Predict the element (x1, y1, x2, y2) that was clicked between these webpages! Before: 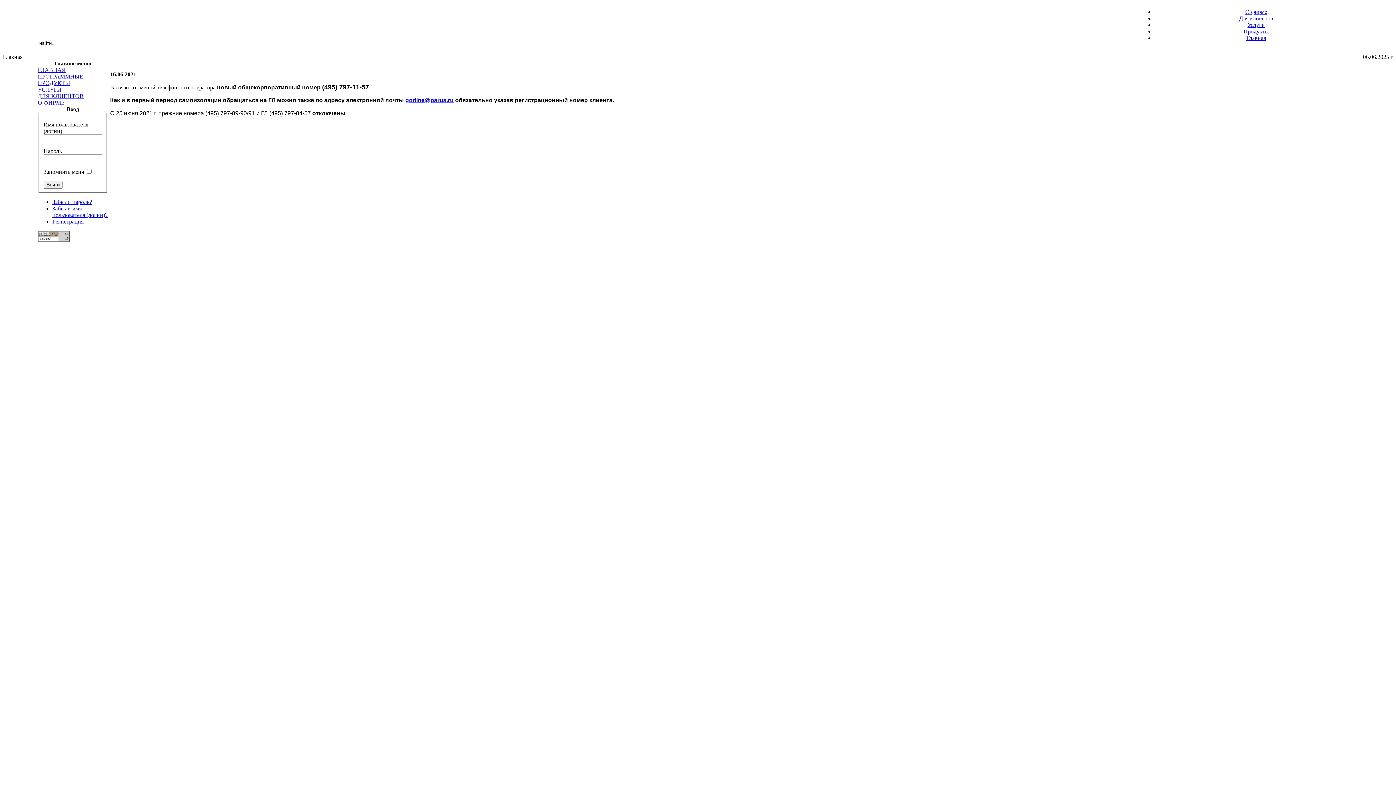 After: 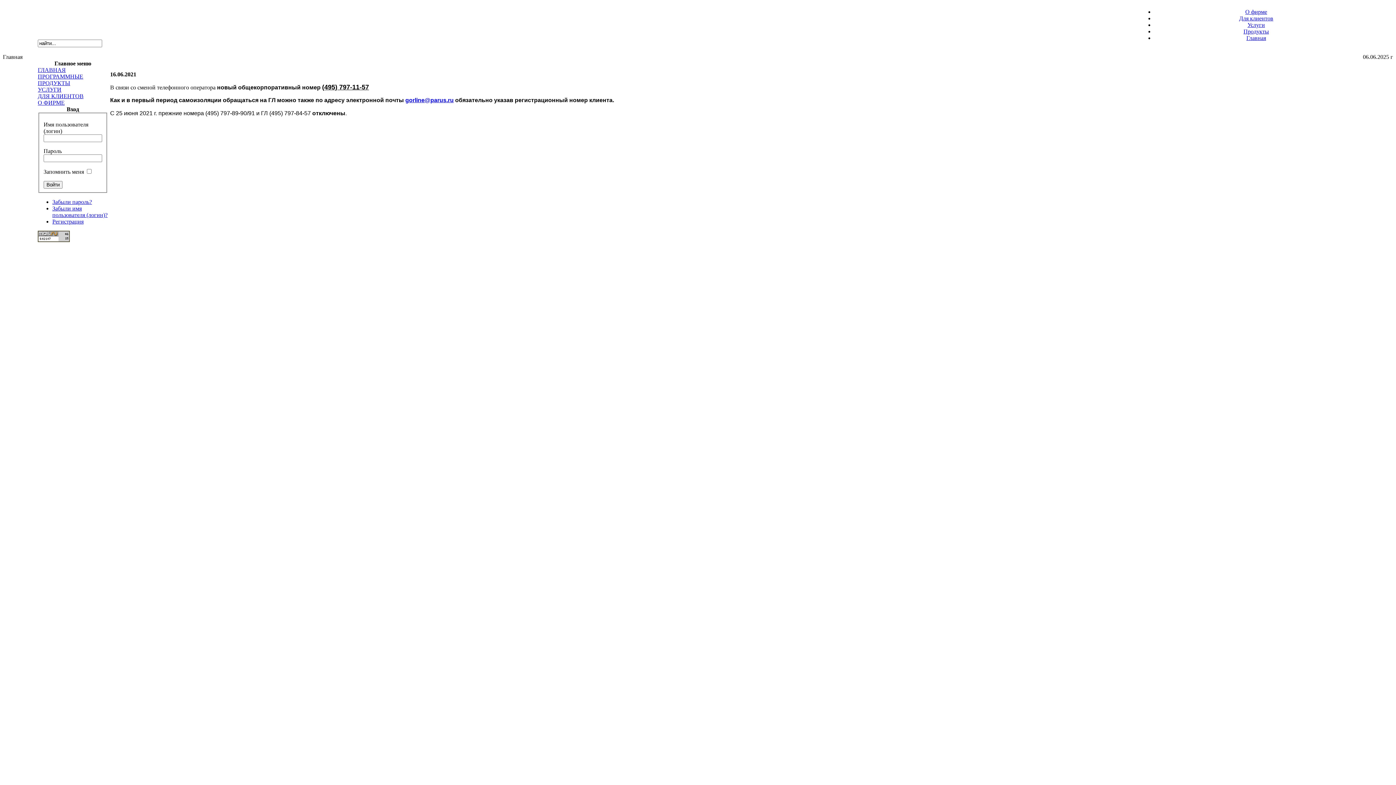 Action: bbox: (405, 97, 453, 103) label: gorline@parus.ru